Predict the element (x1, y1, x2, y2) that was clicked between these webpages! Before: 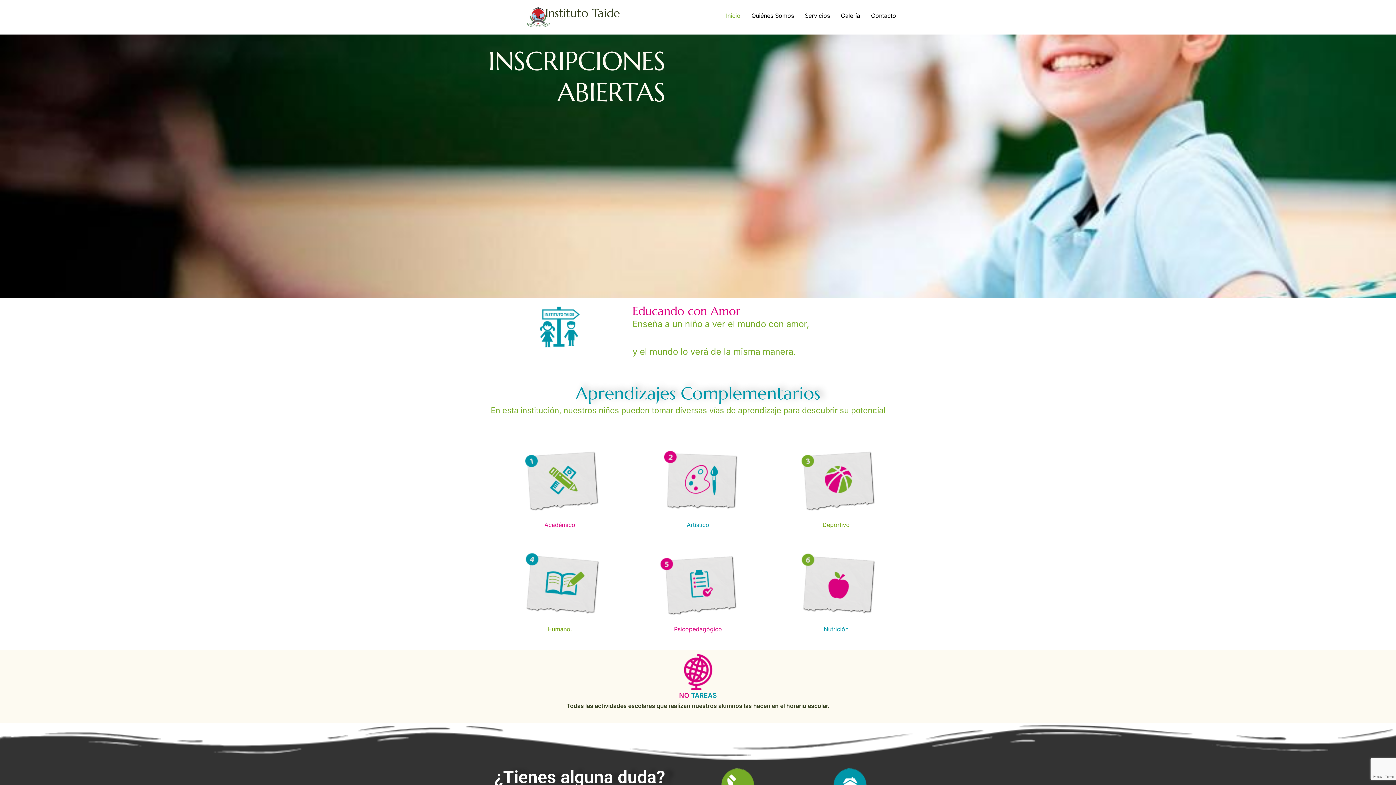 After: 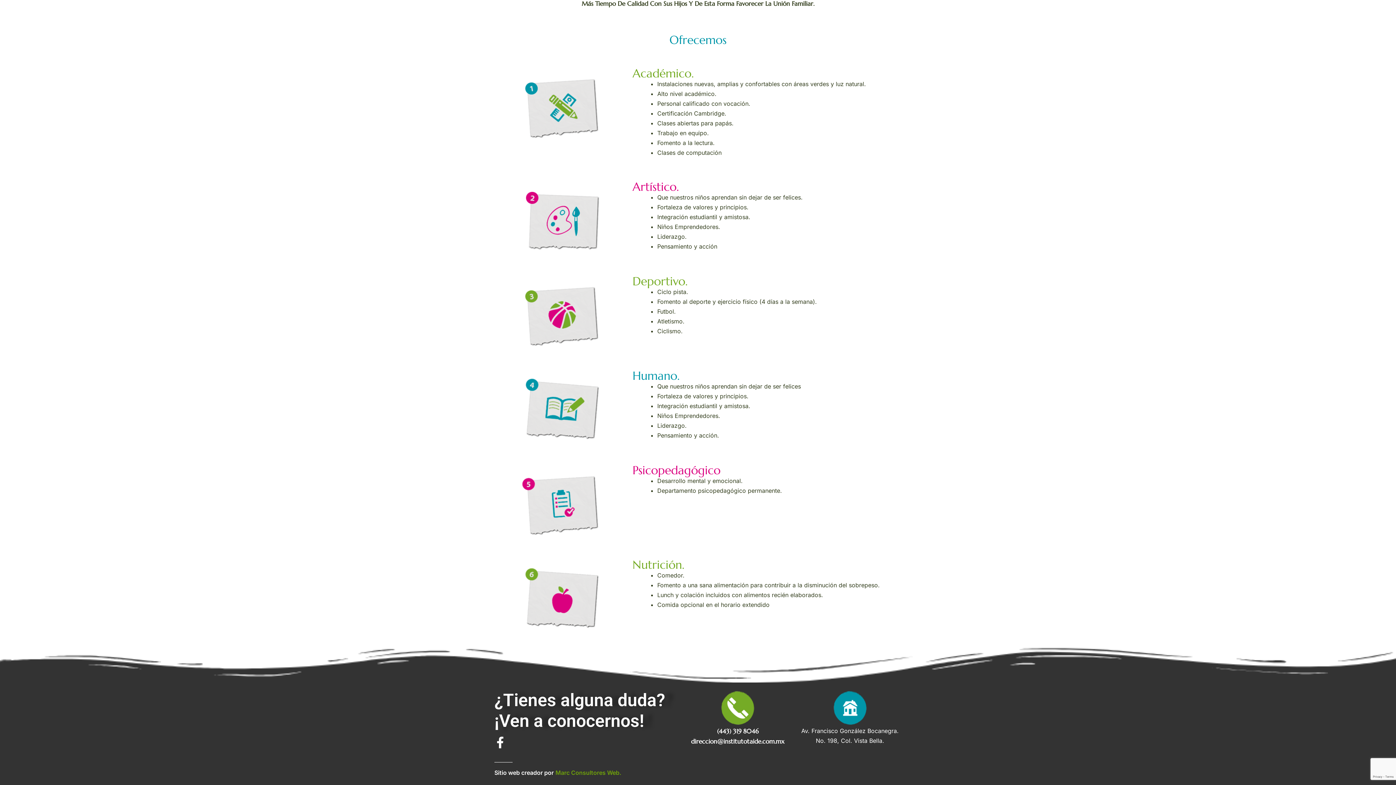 Action: bbox: (517, 440, 602, 520)